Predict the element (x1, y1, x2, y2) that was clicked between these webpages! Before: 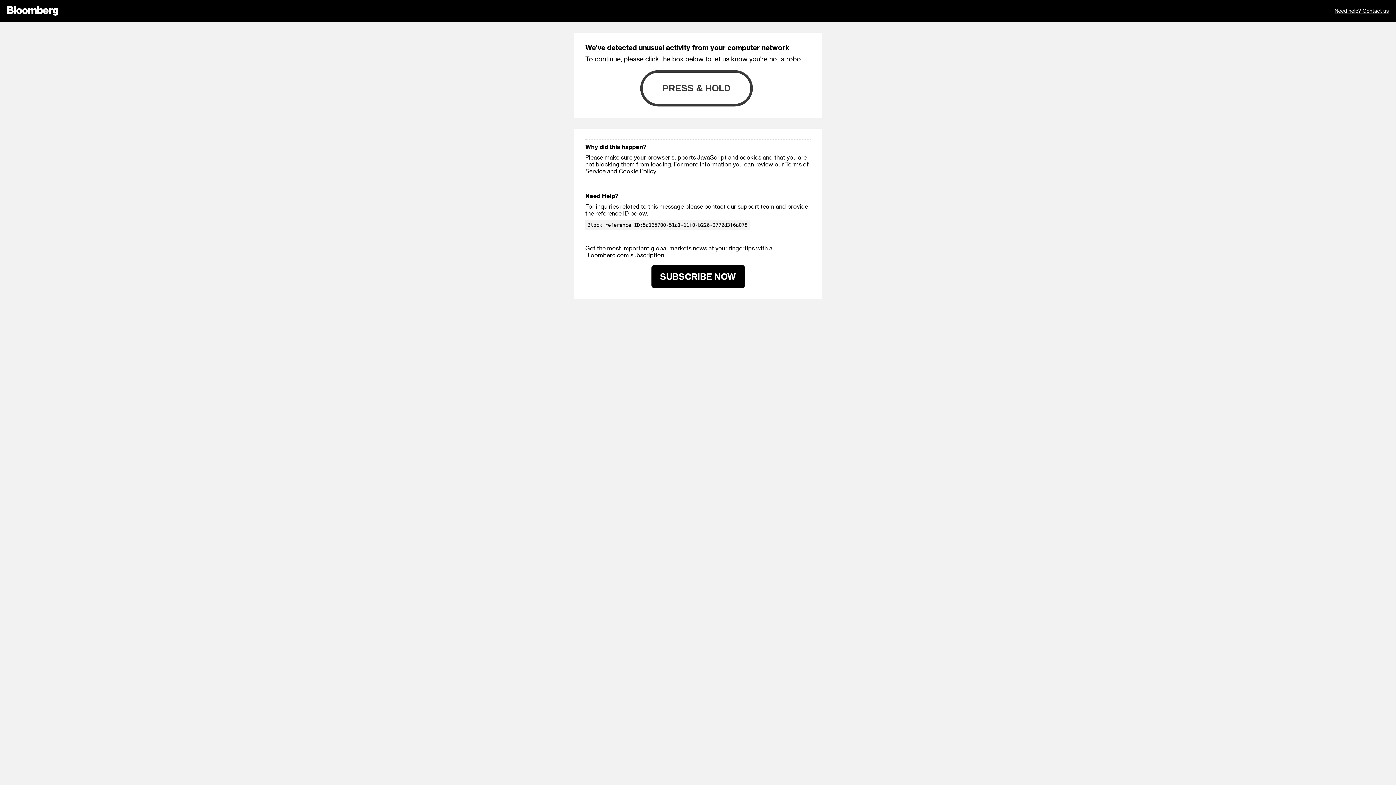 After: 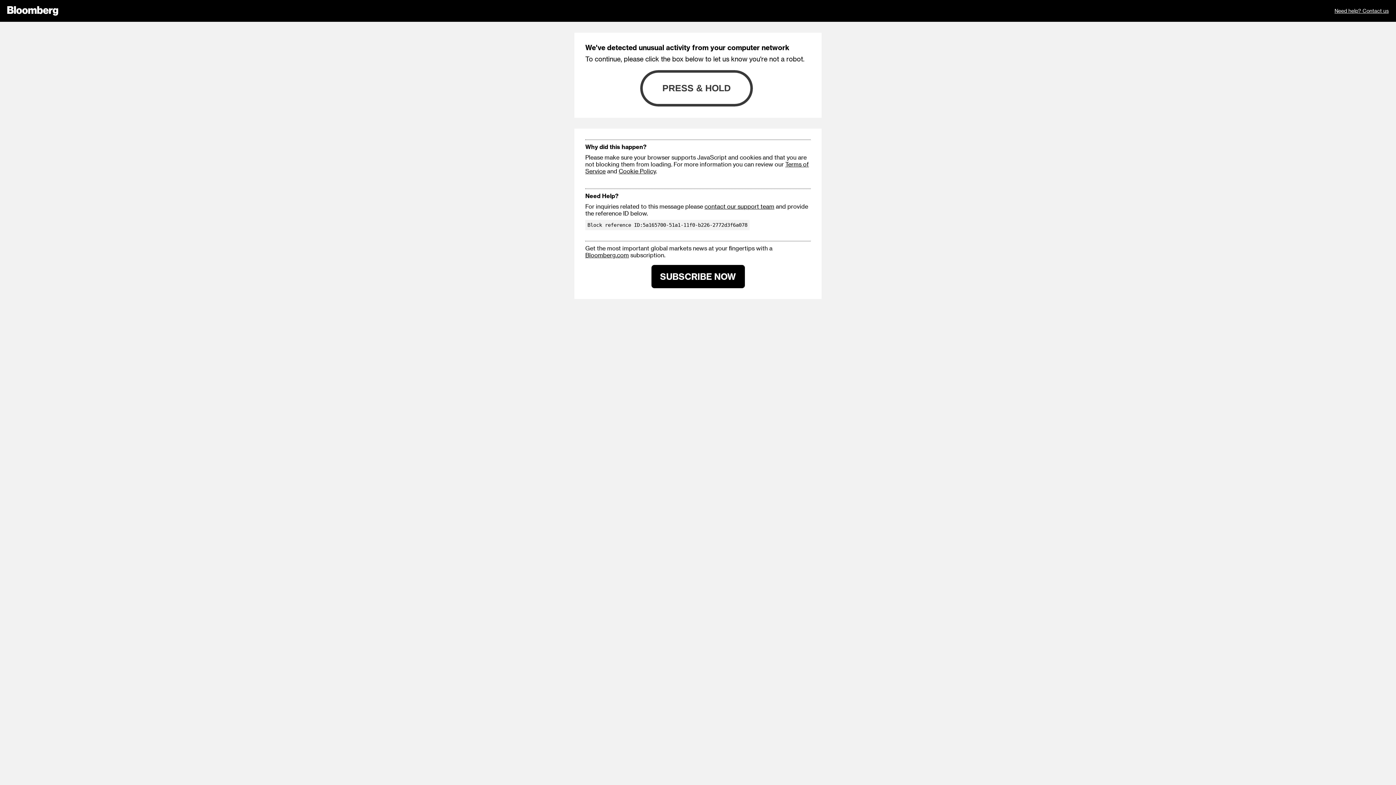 Action: label: Bloomberg.com bbox: (585, 251, 629, 258)